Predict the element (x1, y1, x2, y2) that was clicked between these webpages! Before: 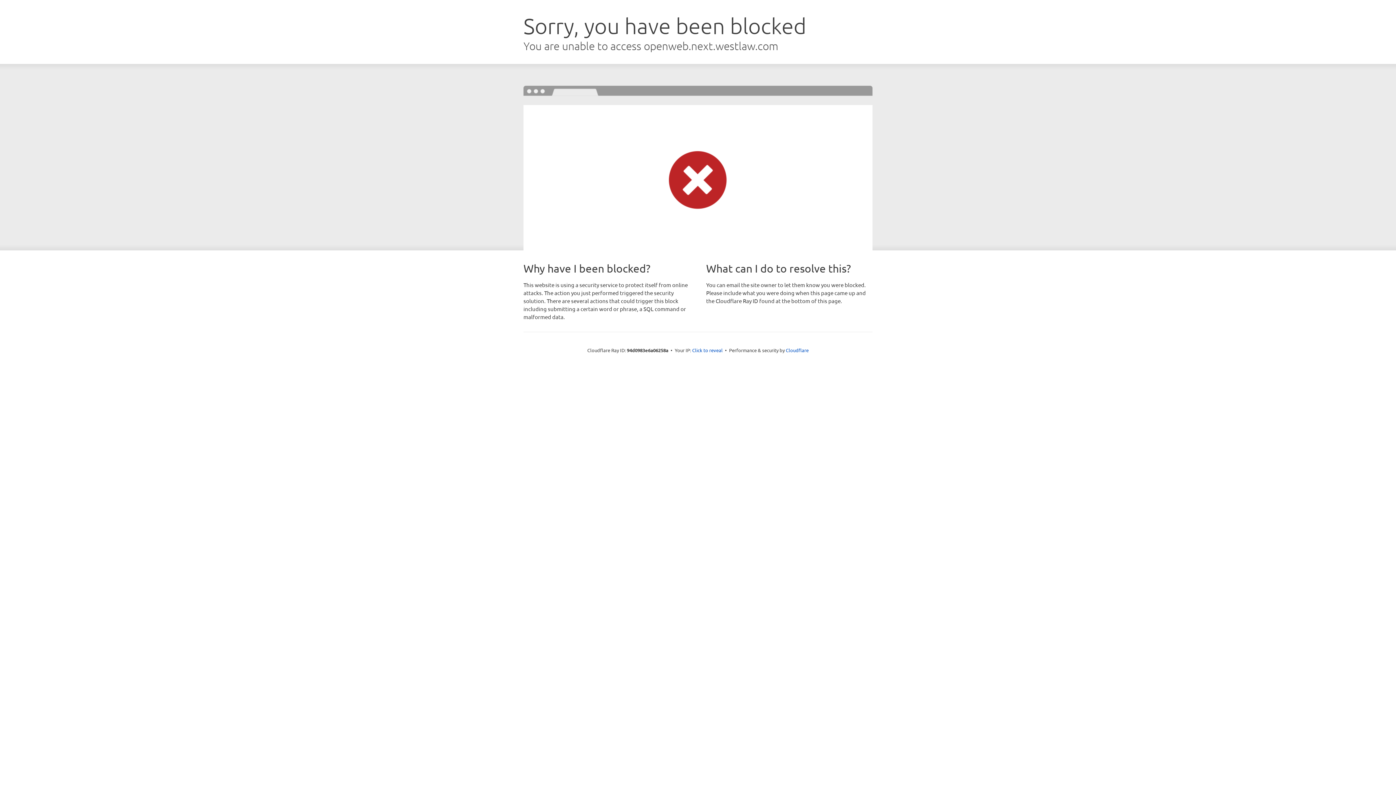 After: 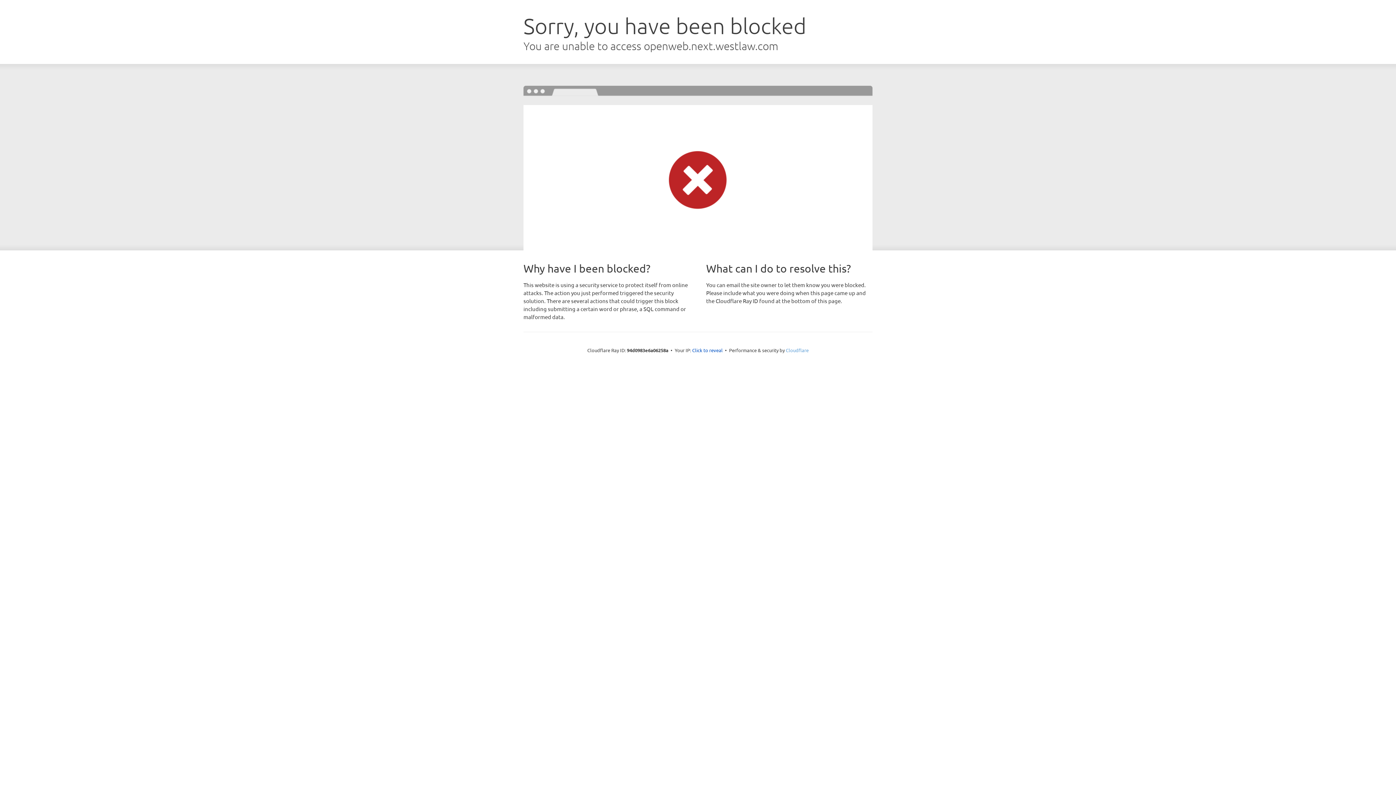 Action: label: Cloudflare bbox: (786, 347, 808, 353)